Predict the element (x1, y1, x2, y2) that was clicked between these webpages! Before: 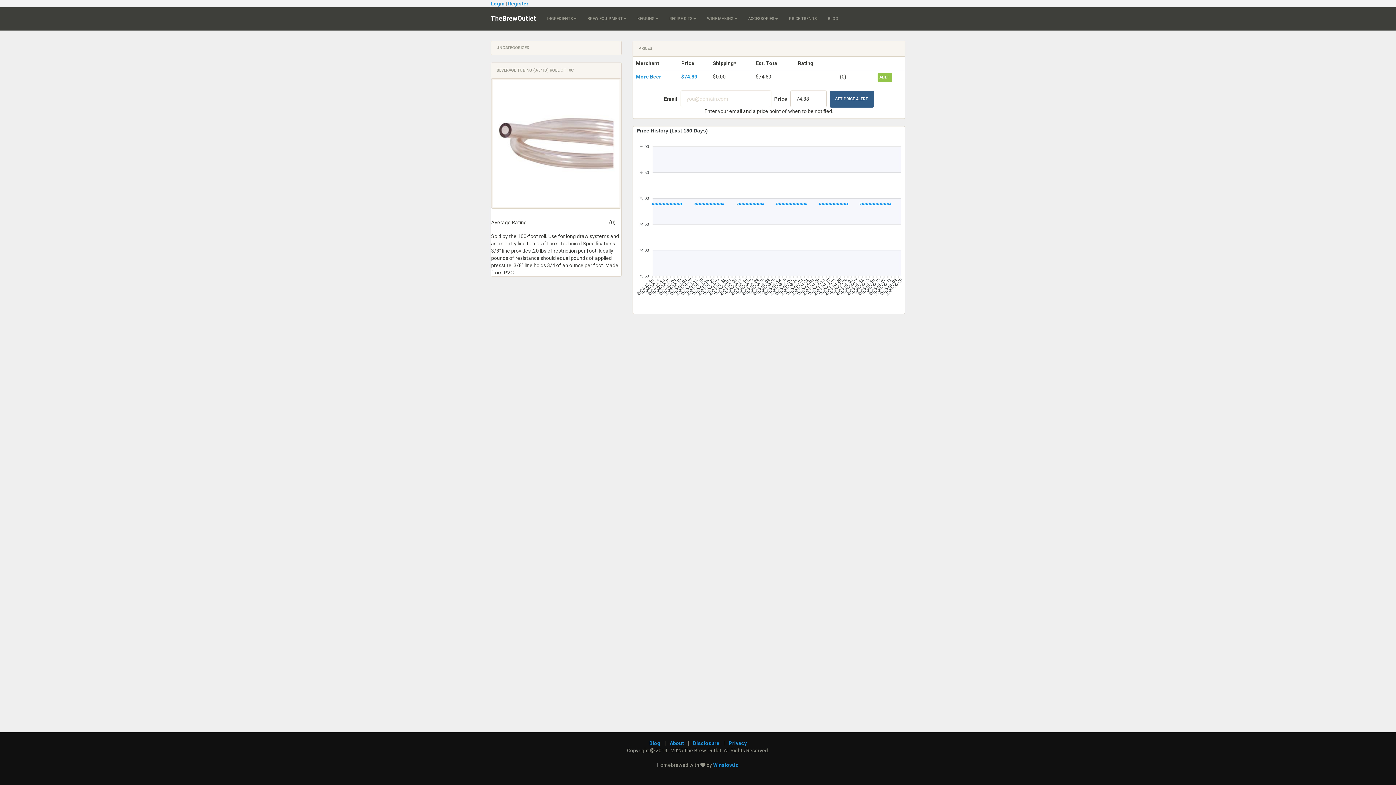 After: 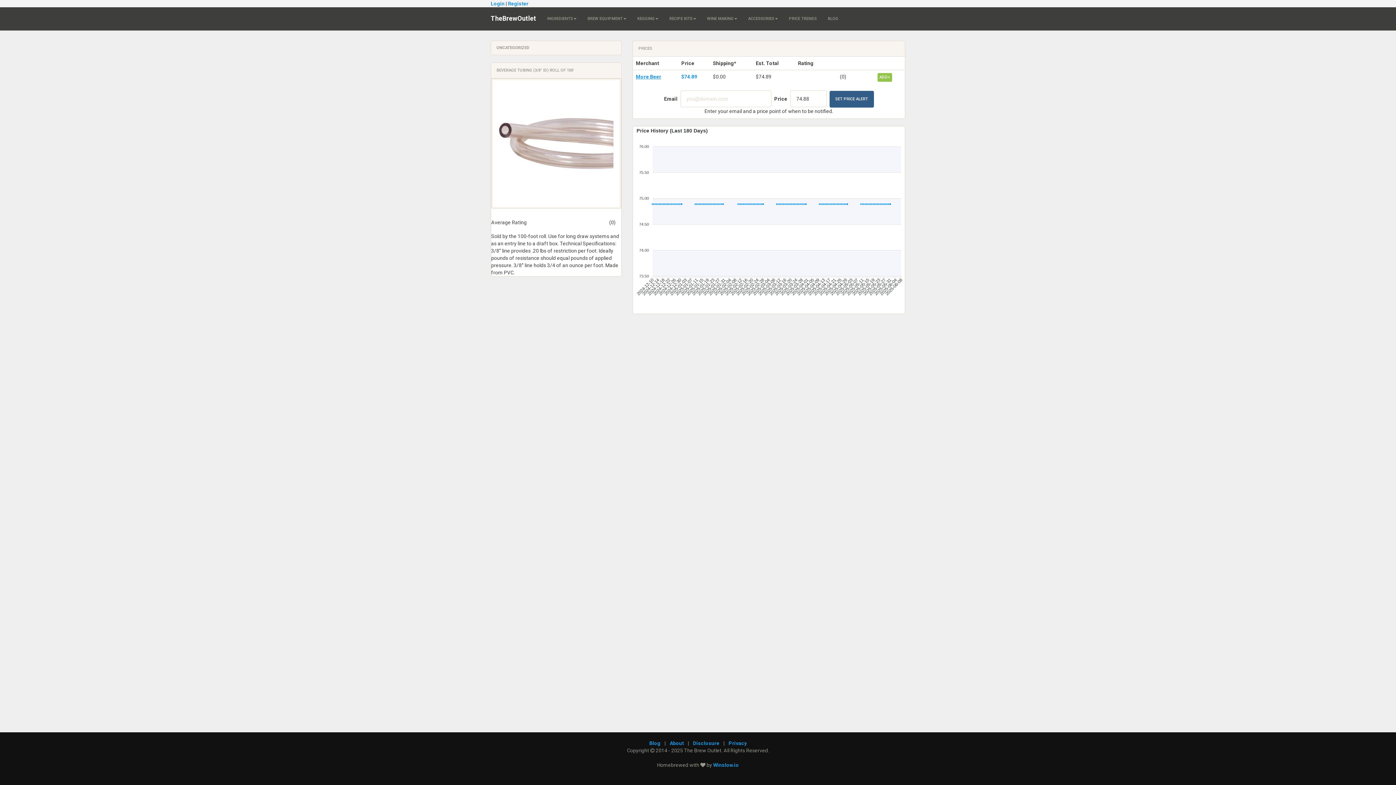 Action: bbox: (636, 73, 661, 79) label: More Beer